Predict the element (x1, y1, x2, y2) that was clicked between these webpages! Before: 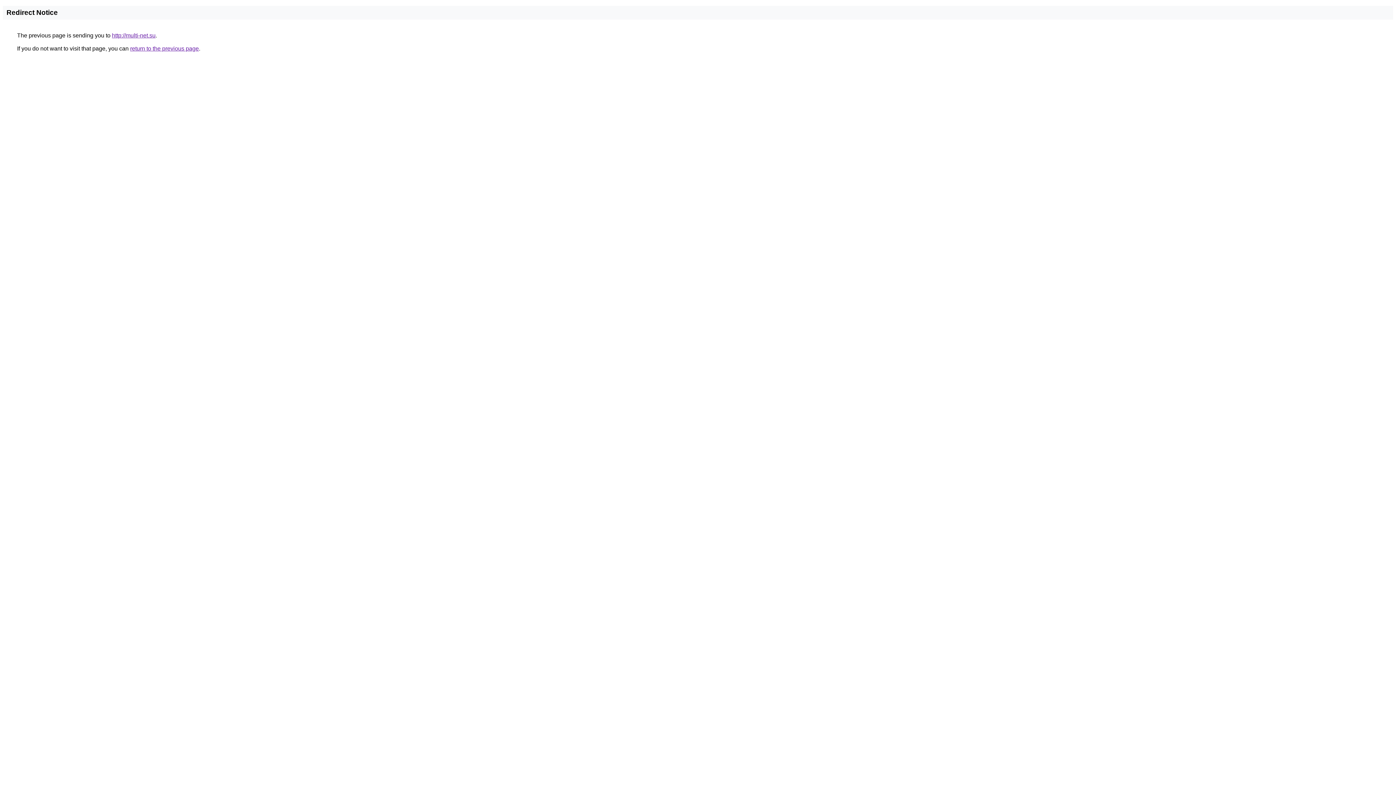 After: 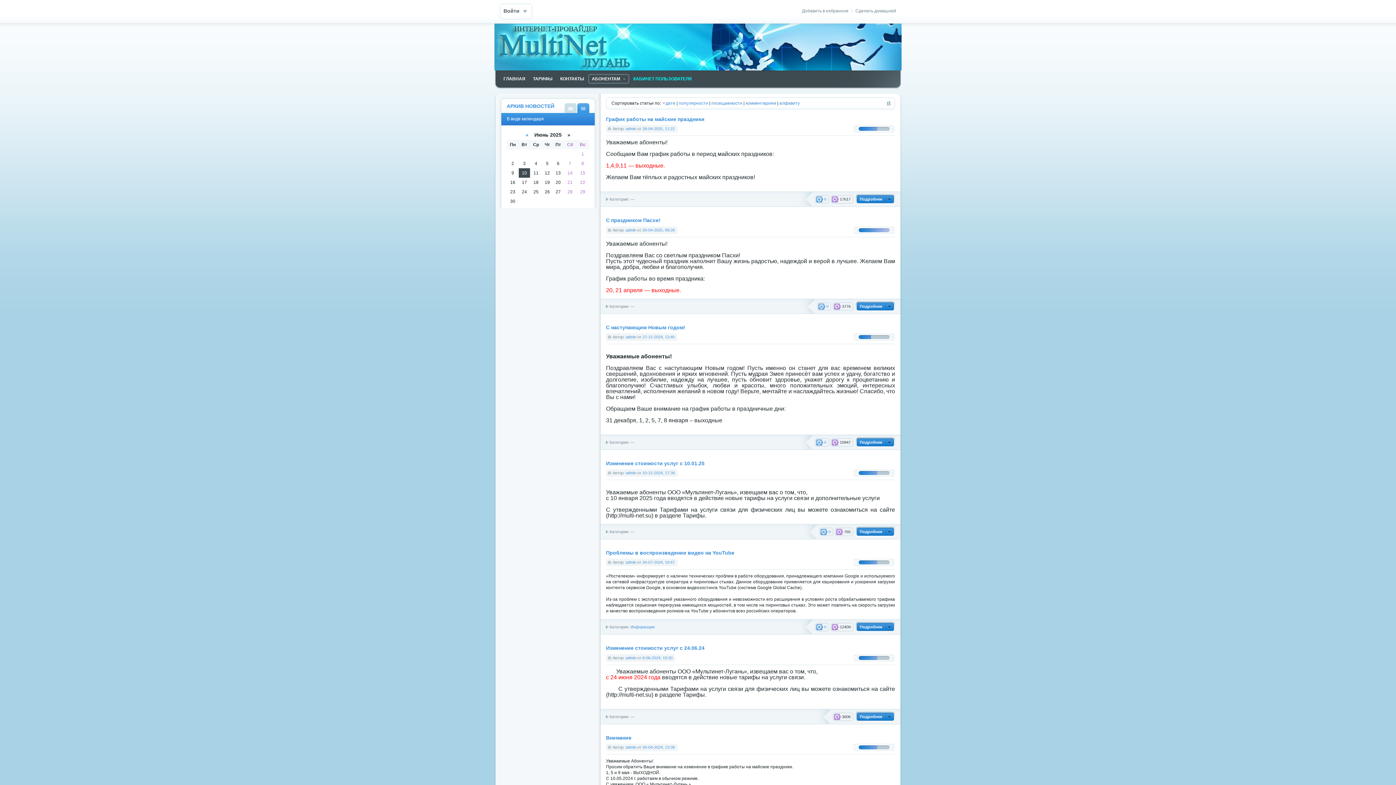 Action: bbox: (112, 32, 155, 38) label: http://multi-net.su